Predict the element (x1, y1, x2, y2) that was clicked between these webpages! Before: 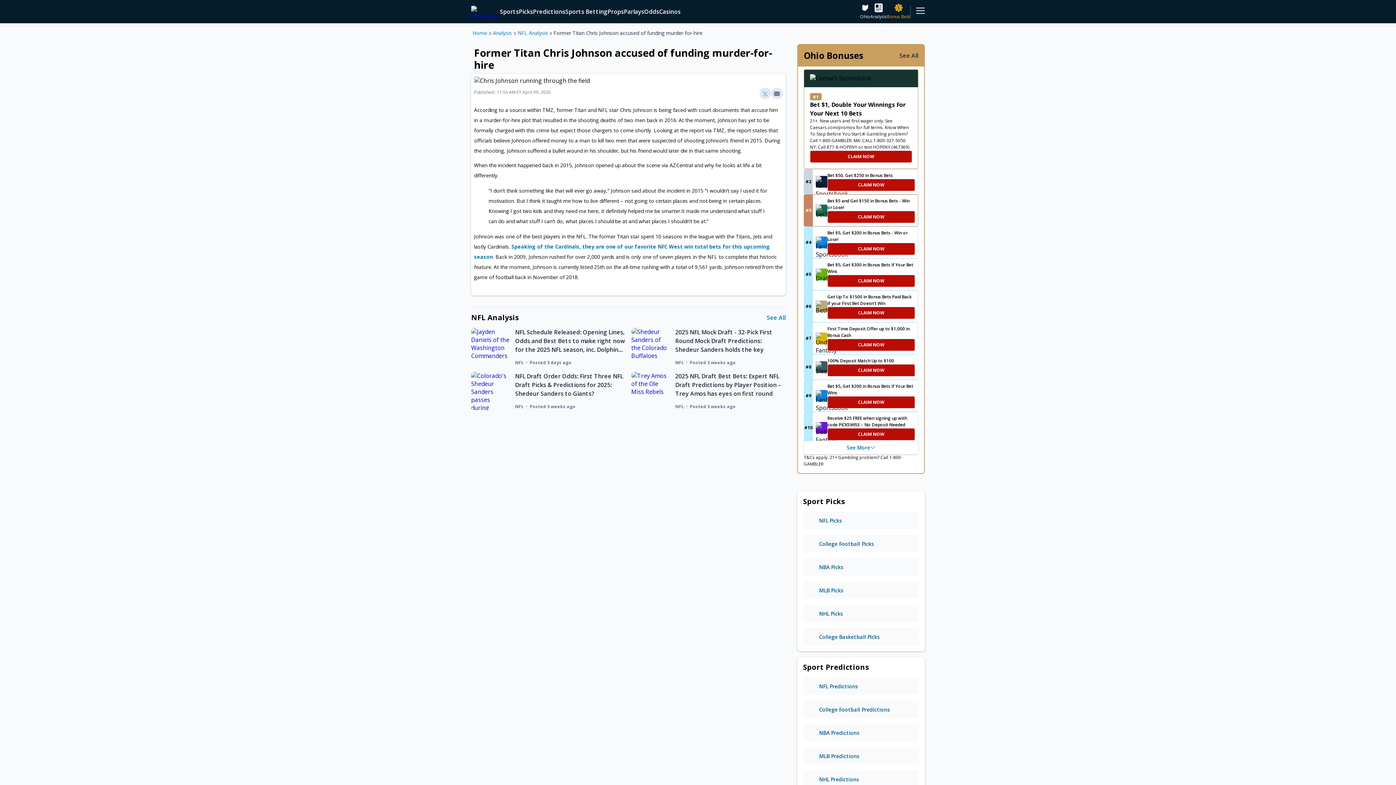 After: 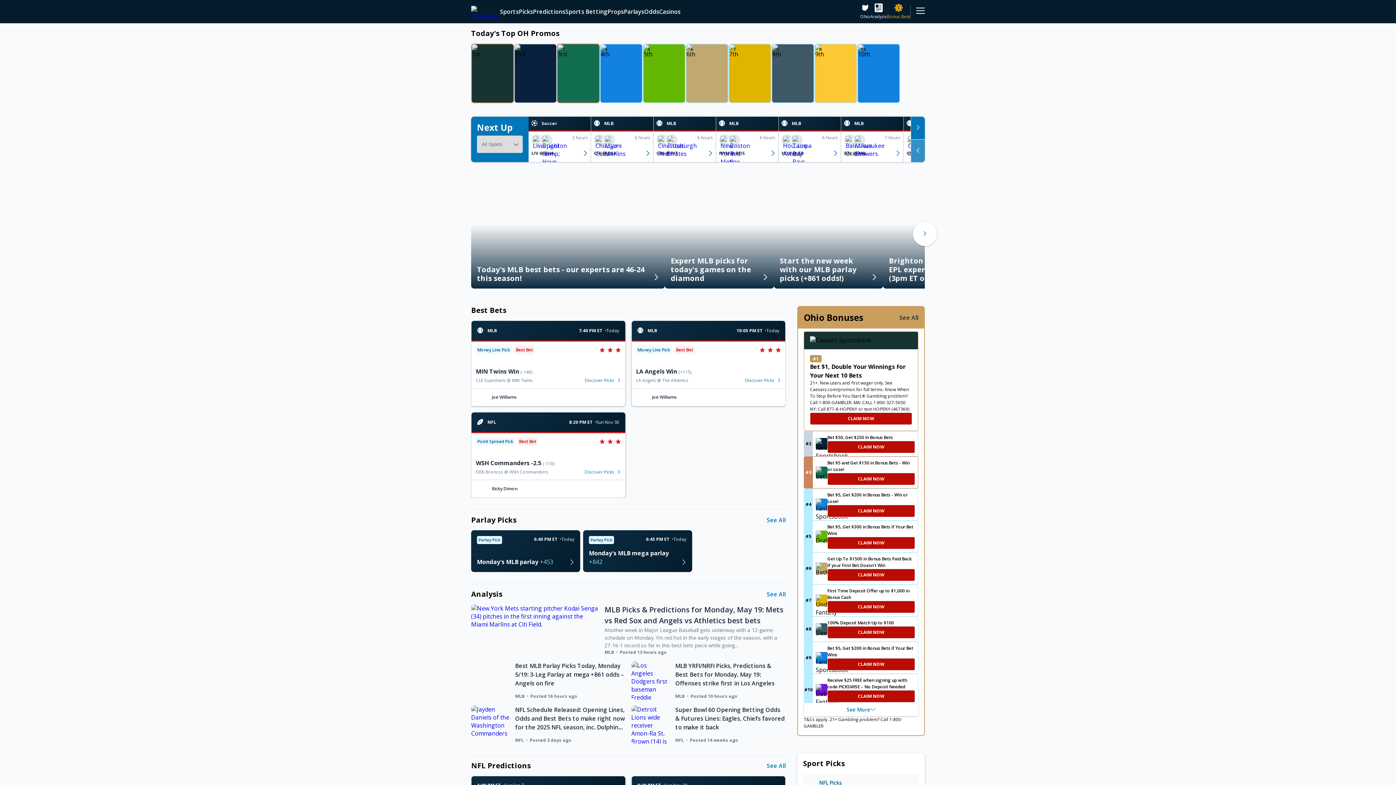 Action: bbox: (465, 0, 500, 23)